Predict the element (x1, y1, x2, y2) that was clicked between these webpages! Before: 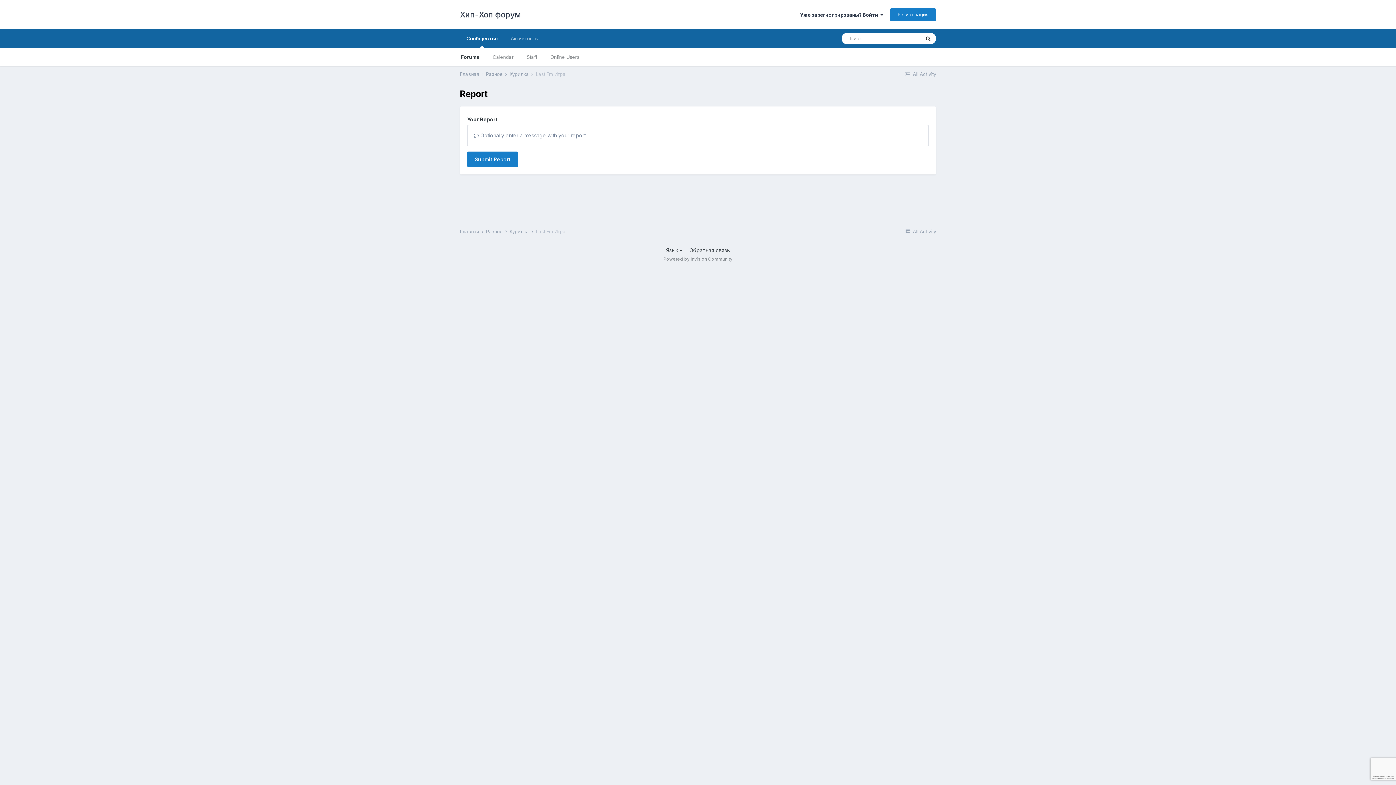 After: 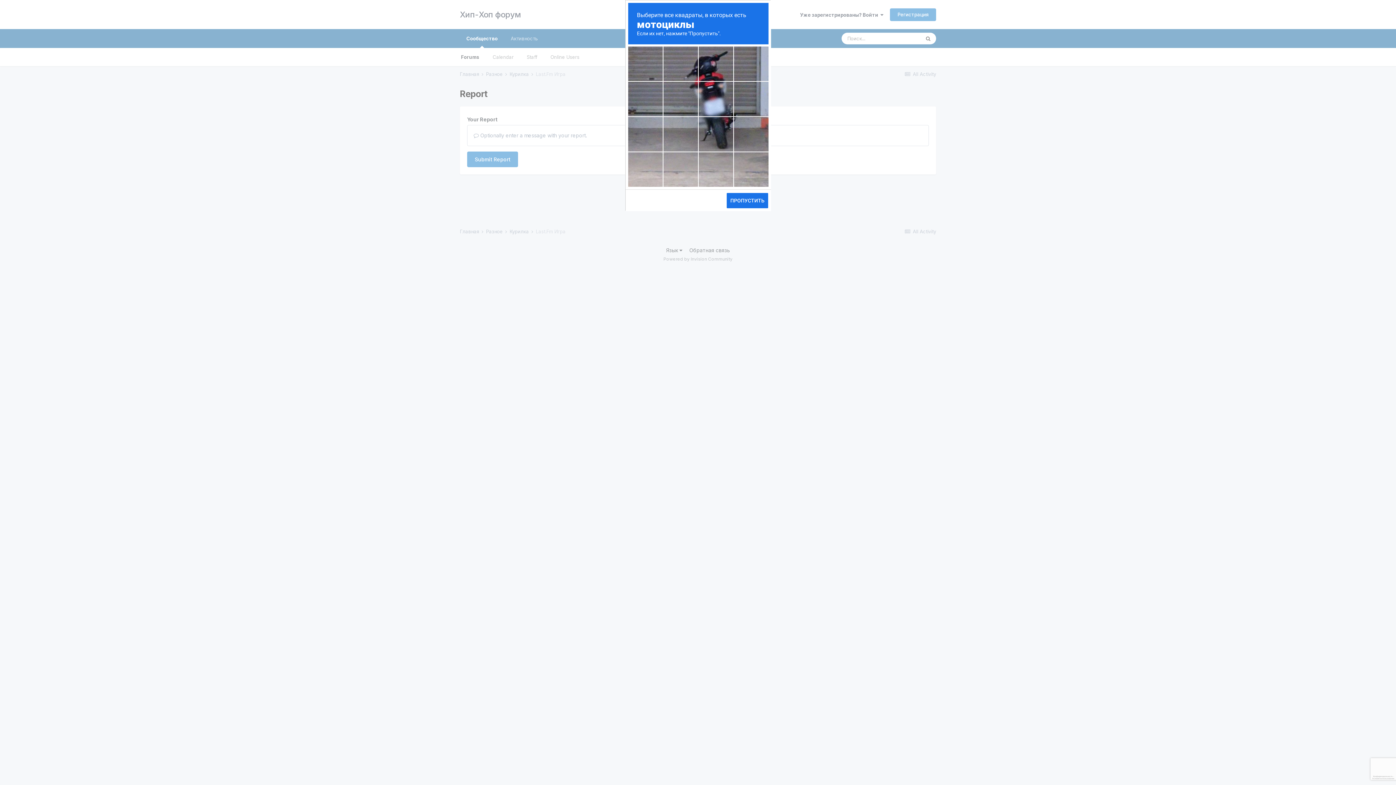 Action: bbox: (467, 151, 518, 167) label: Submit Report